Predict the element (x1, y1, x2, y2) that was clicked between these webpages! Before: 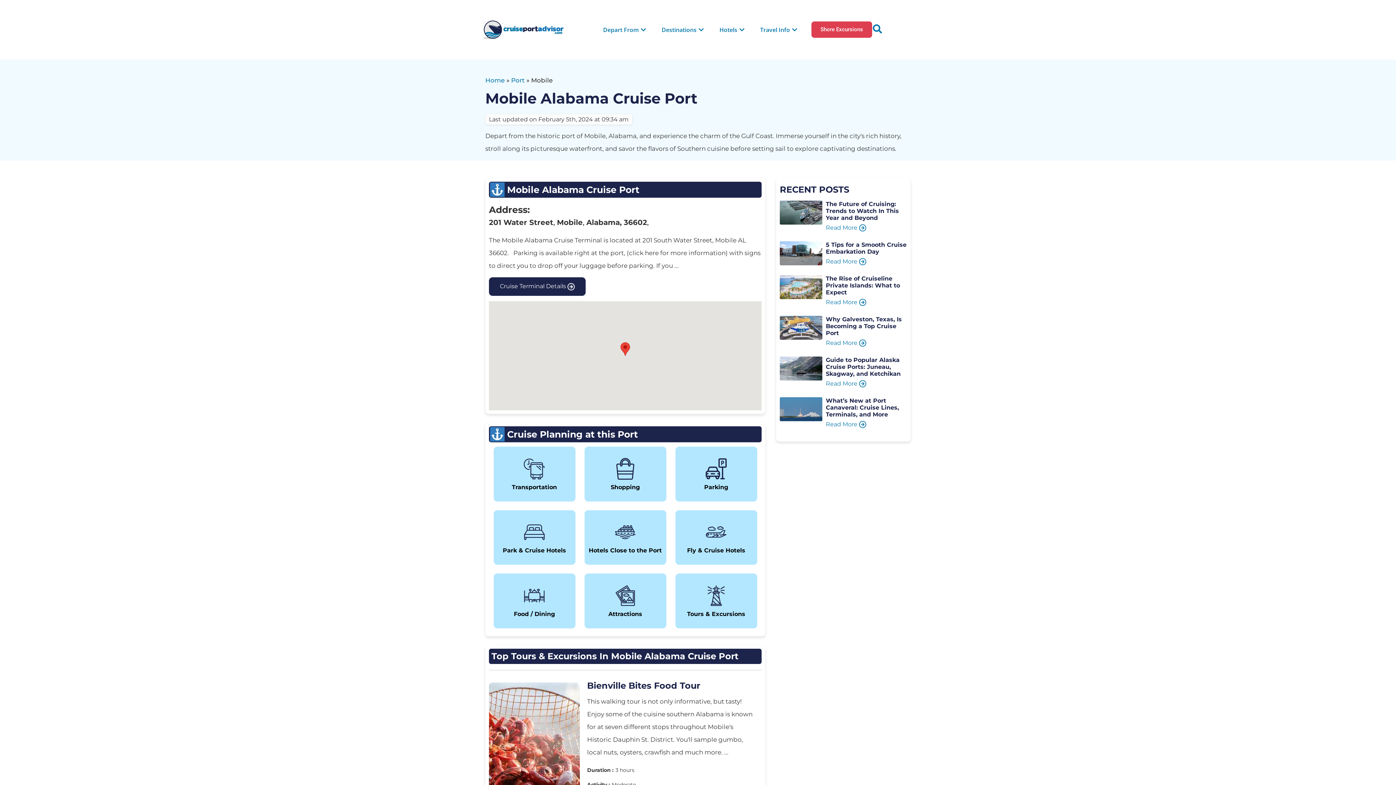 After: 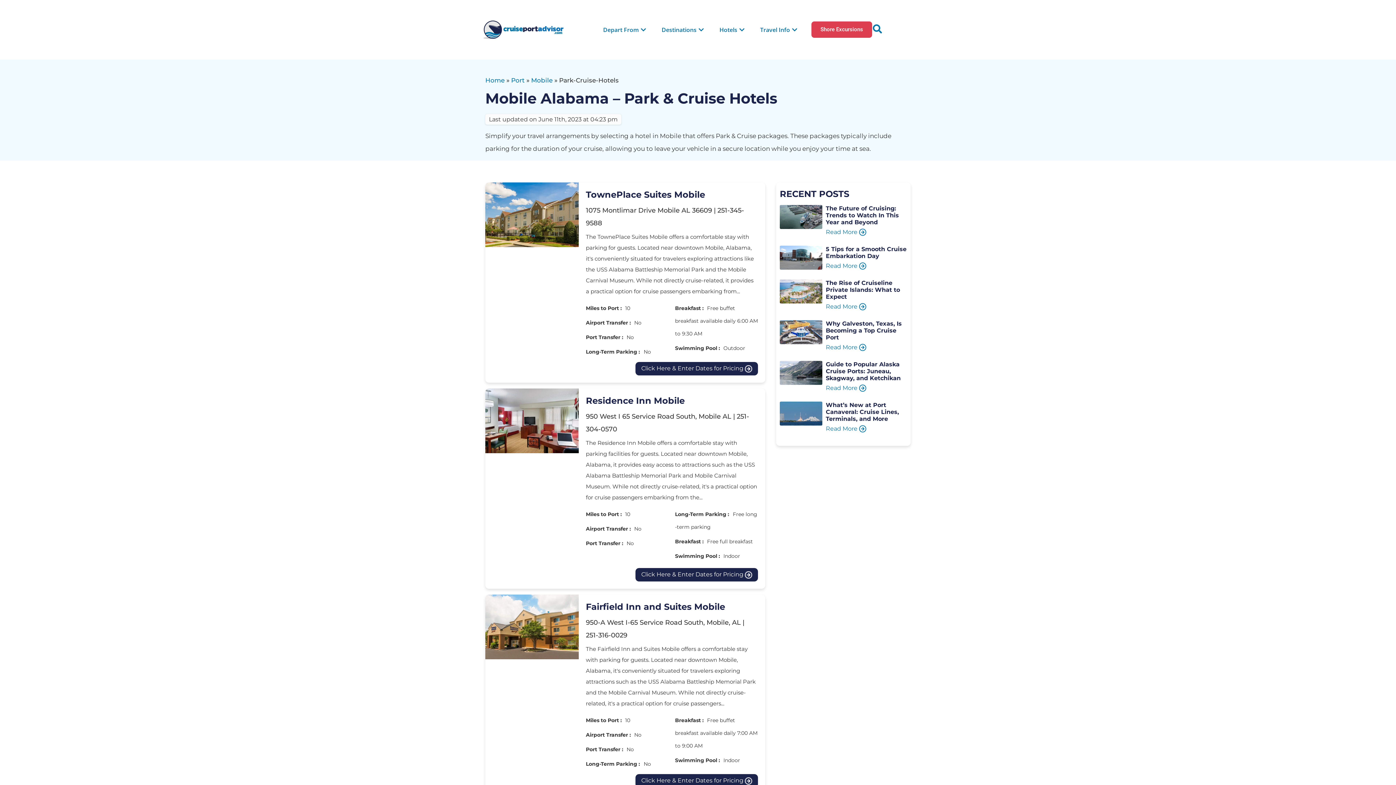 Action: label: Park & Cruise Hotels bbox: (493, 510, 575, 565)